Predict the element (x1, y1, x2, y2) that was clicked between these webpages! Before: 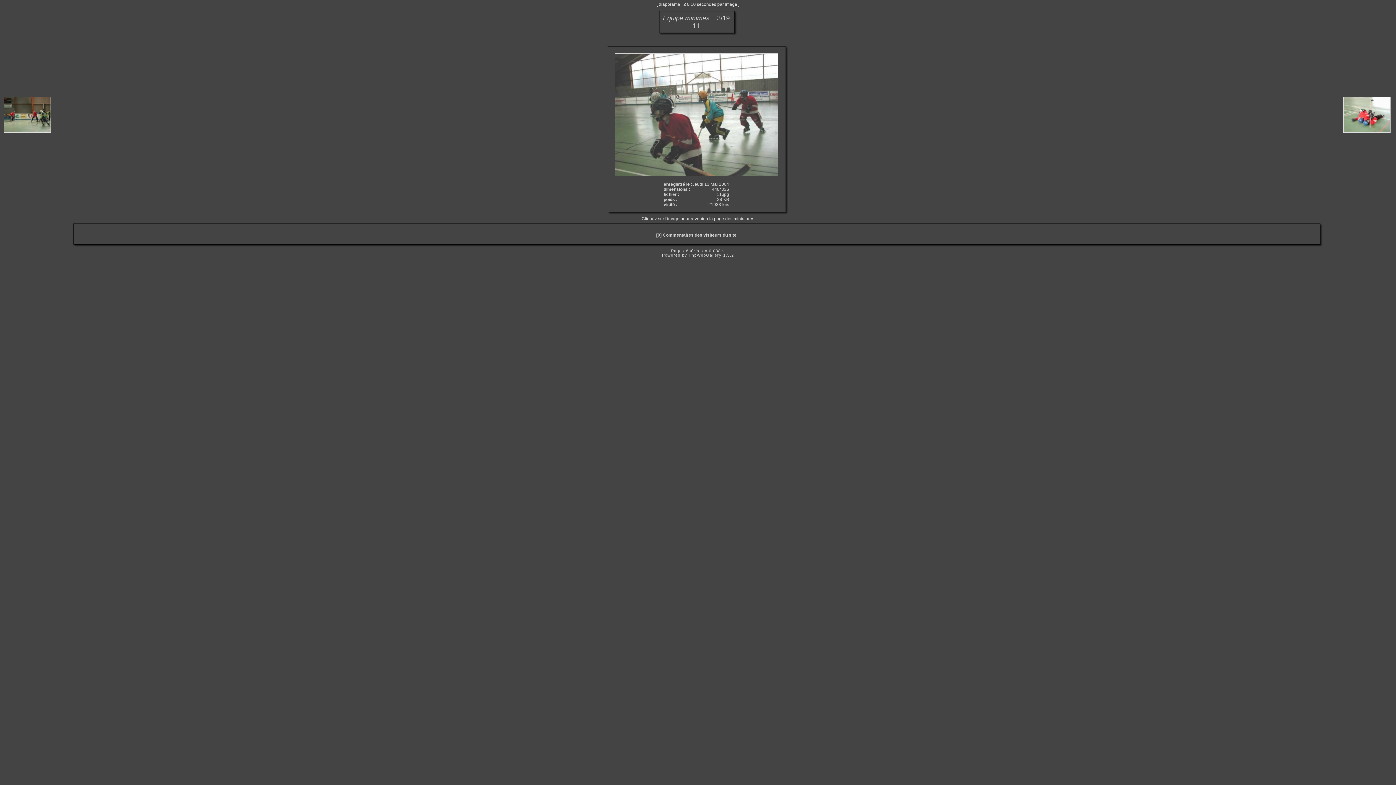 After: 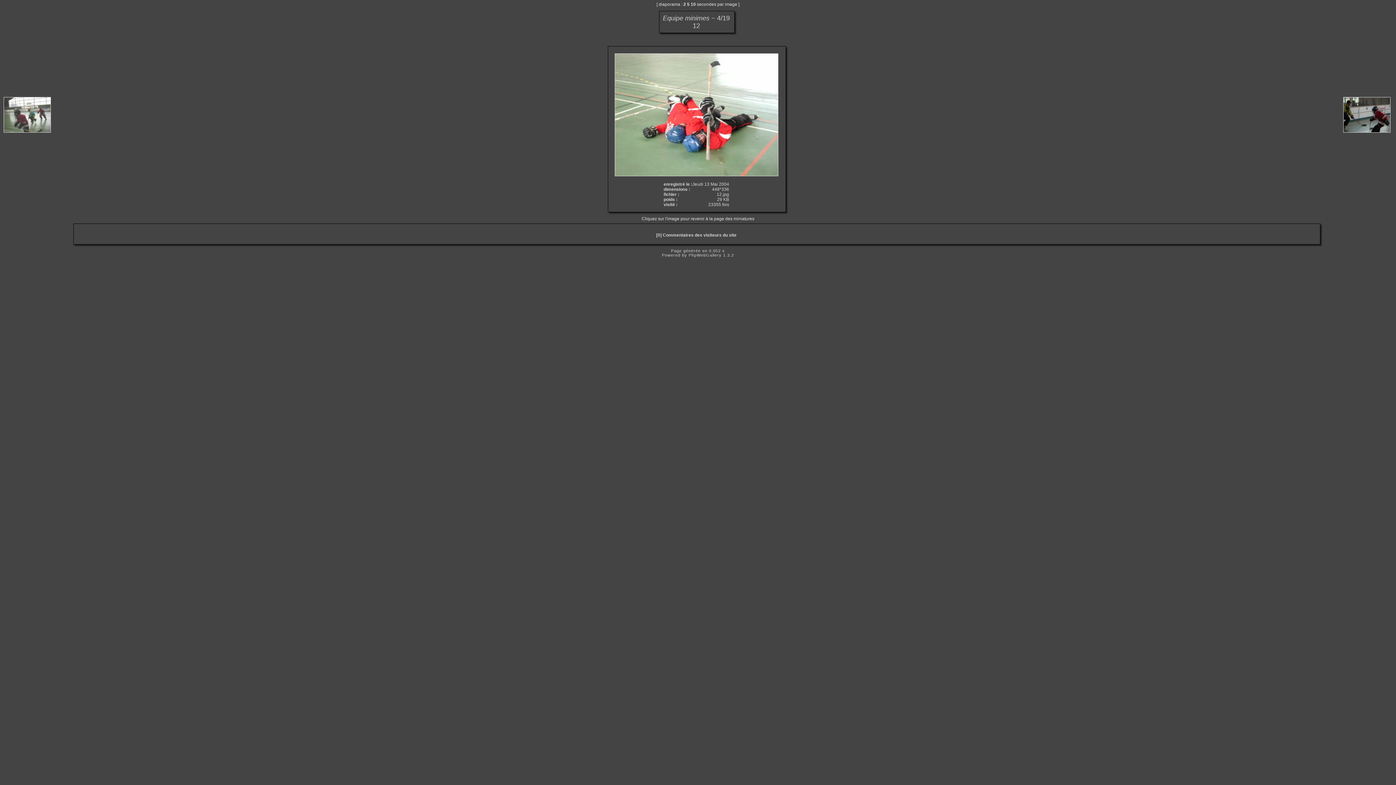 Action: bbox: (1341, 128, 1394, 133)